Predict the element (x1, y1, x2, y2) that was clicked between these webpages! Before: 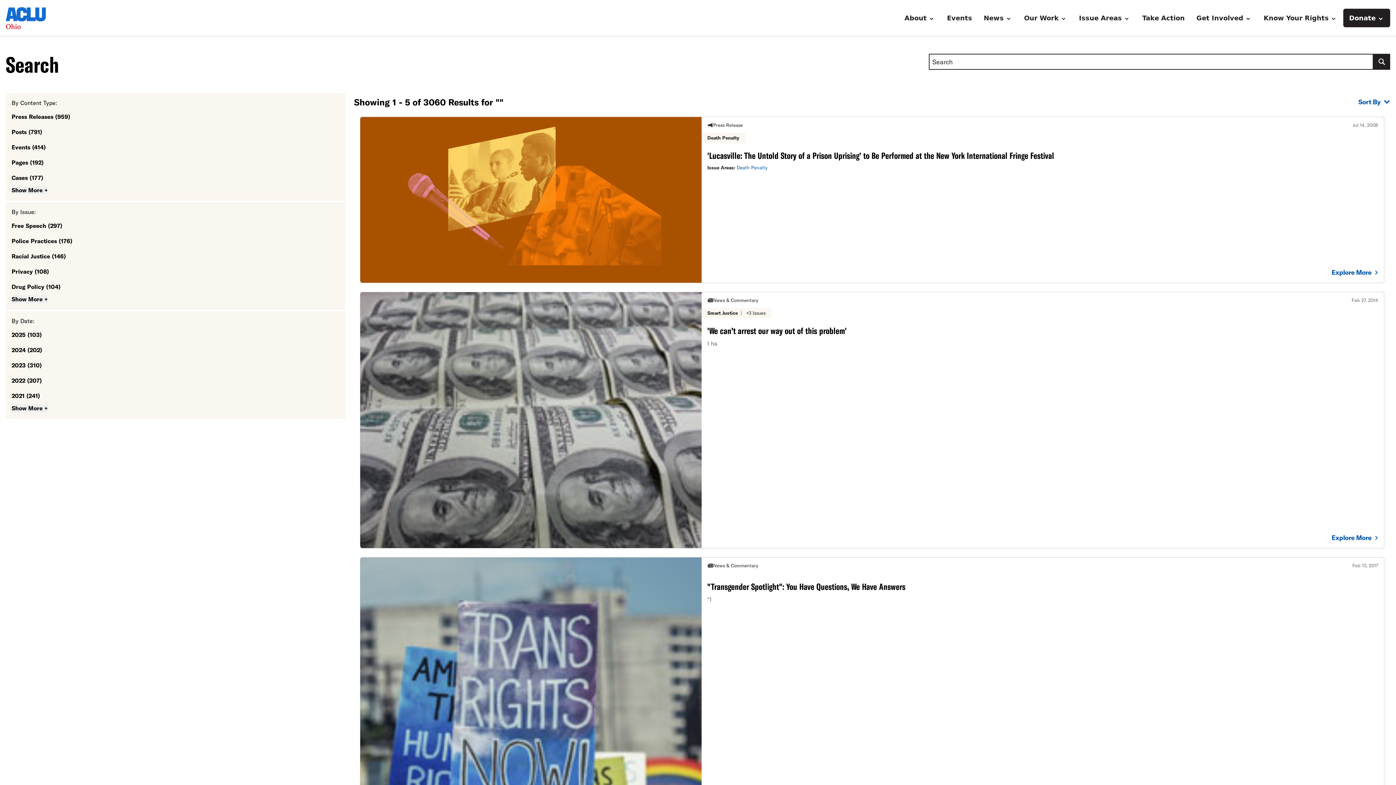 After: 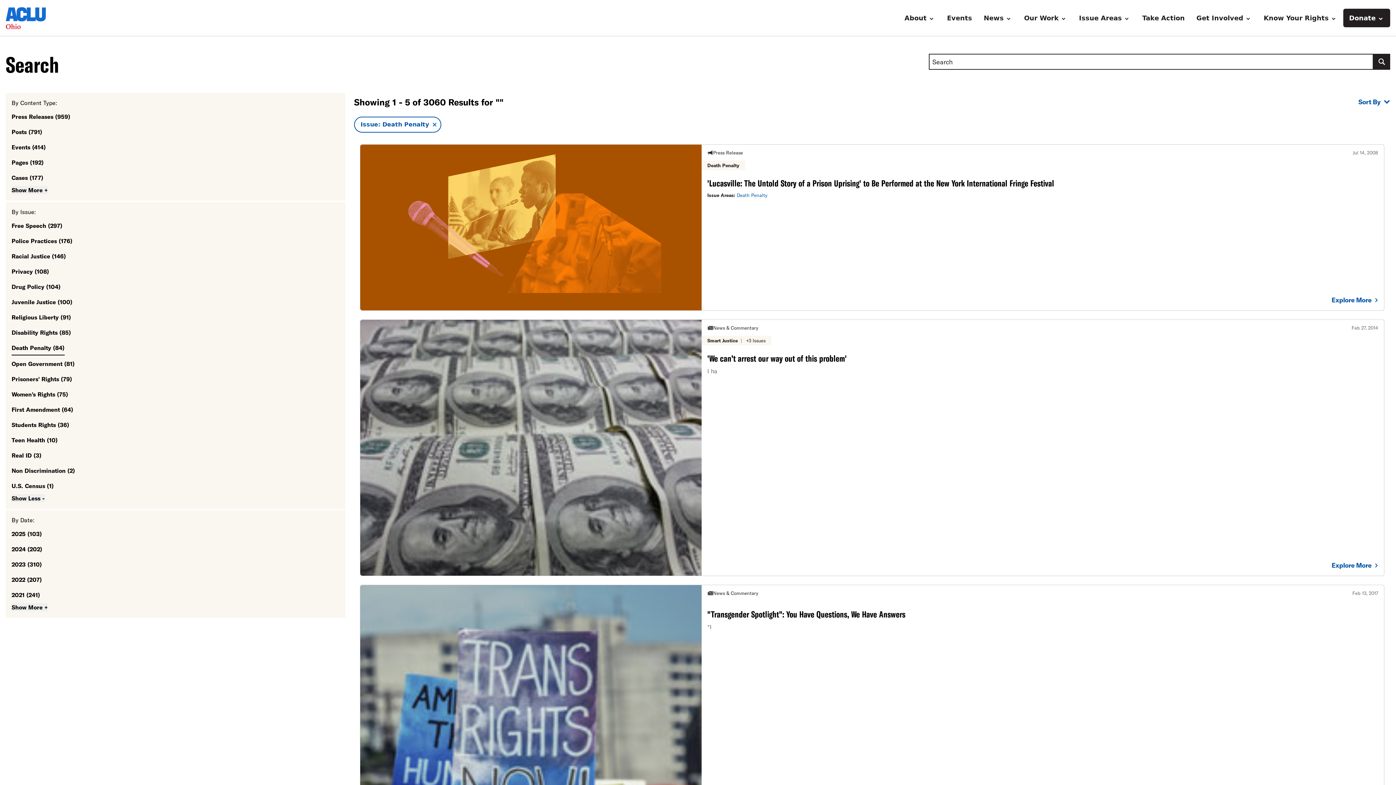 Action: label: Events (414) bbox: (11, 140, 45, 154)